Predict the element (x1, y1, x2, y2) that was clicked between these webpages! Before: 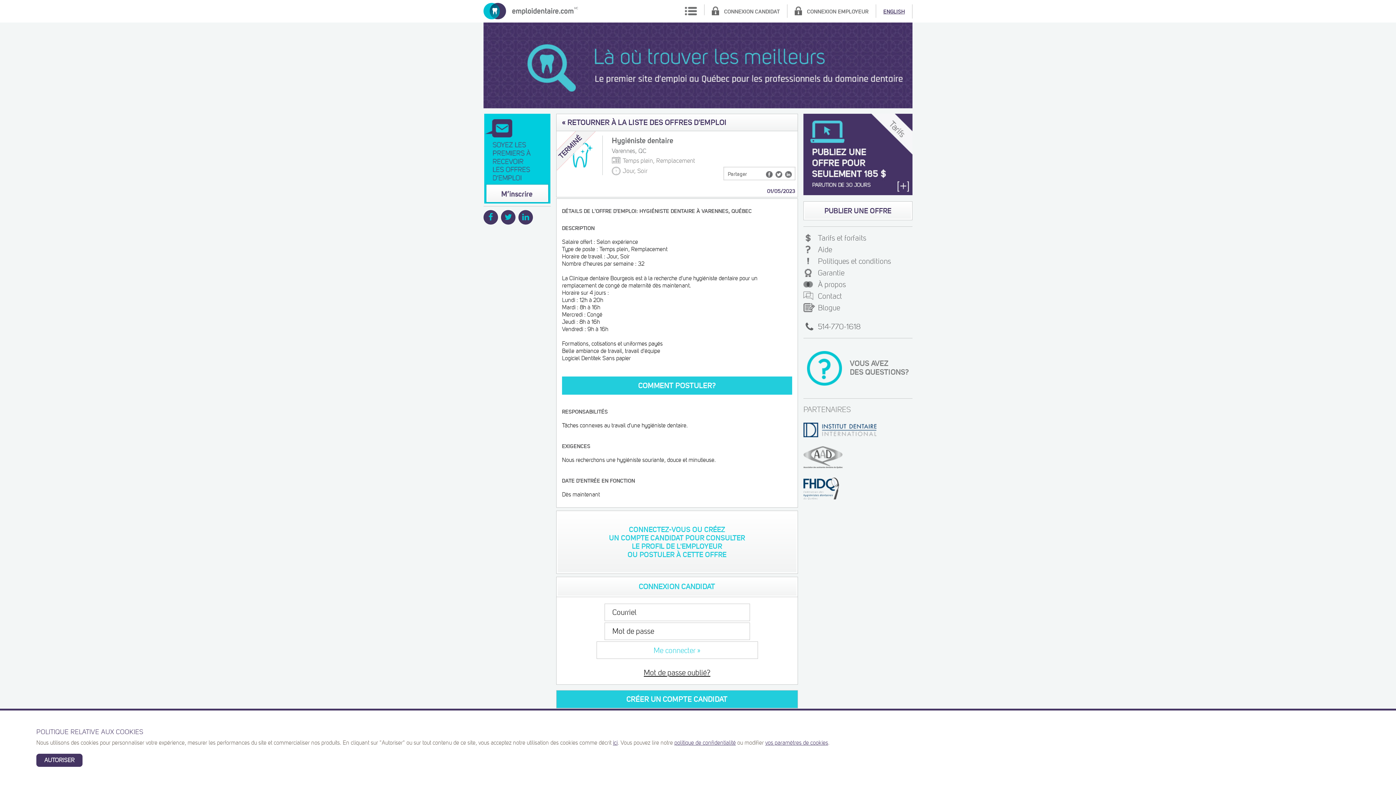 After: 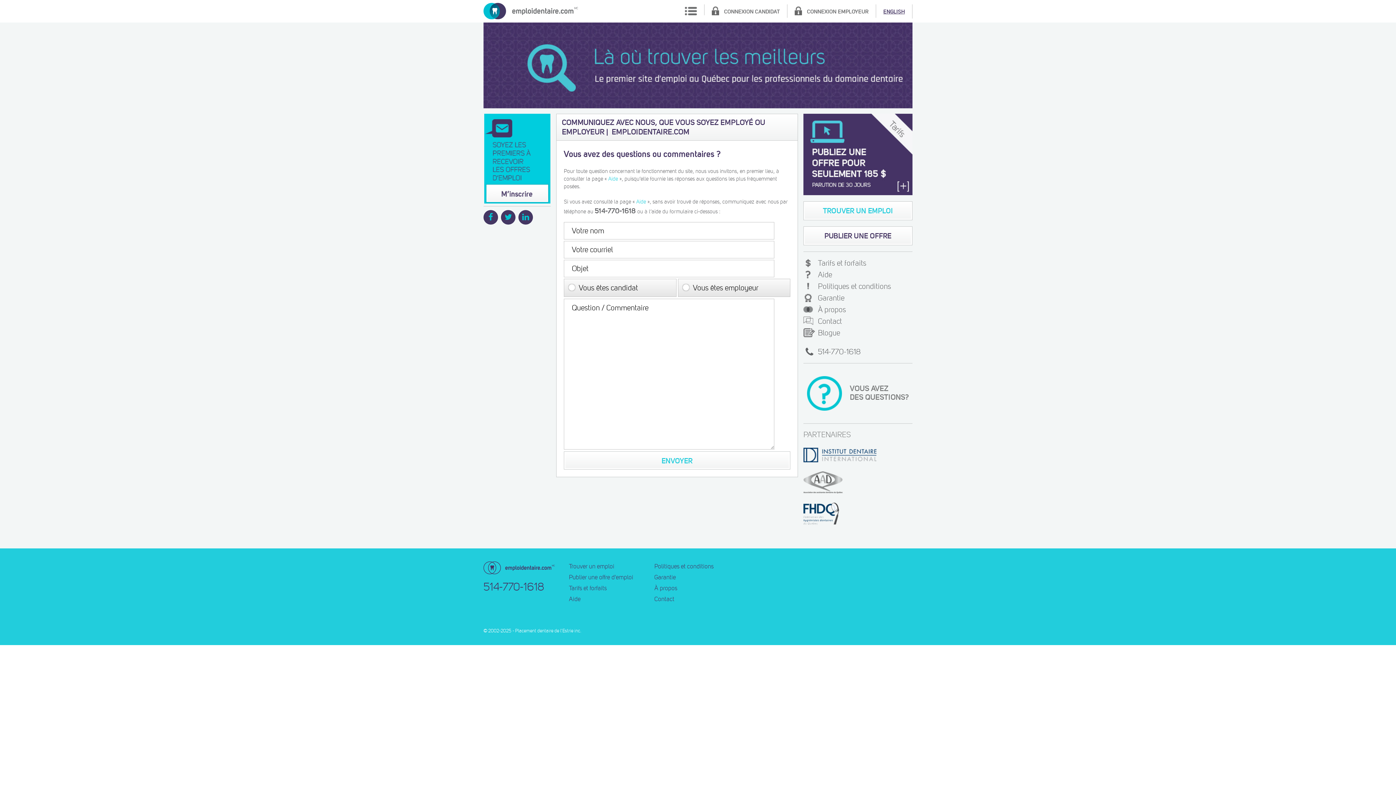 Action: bbox: (803, 291, 842, 301) label: Contact